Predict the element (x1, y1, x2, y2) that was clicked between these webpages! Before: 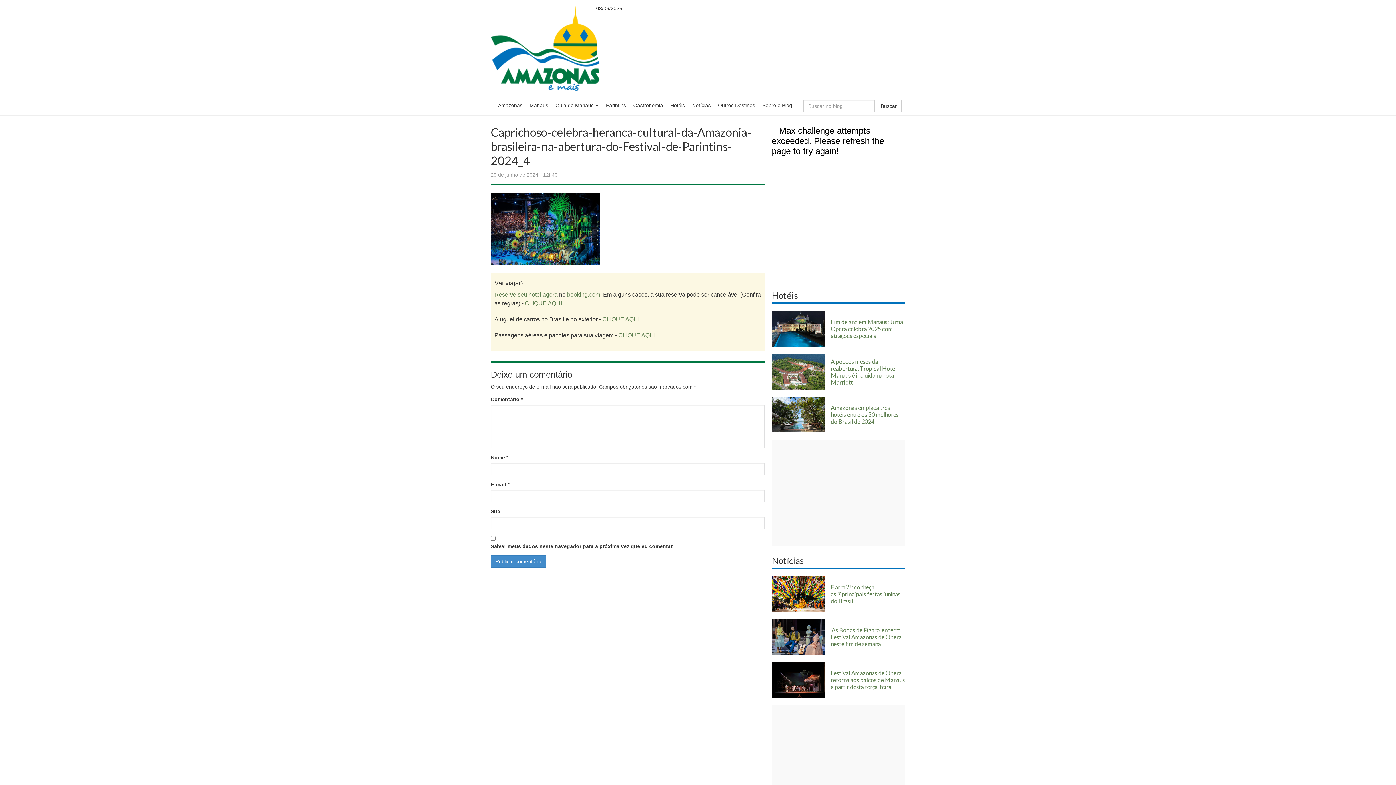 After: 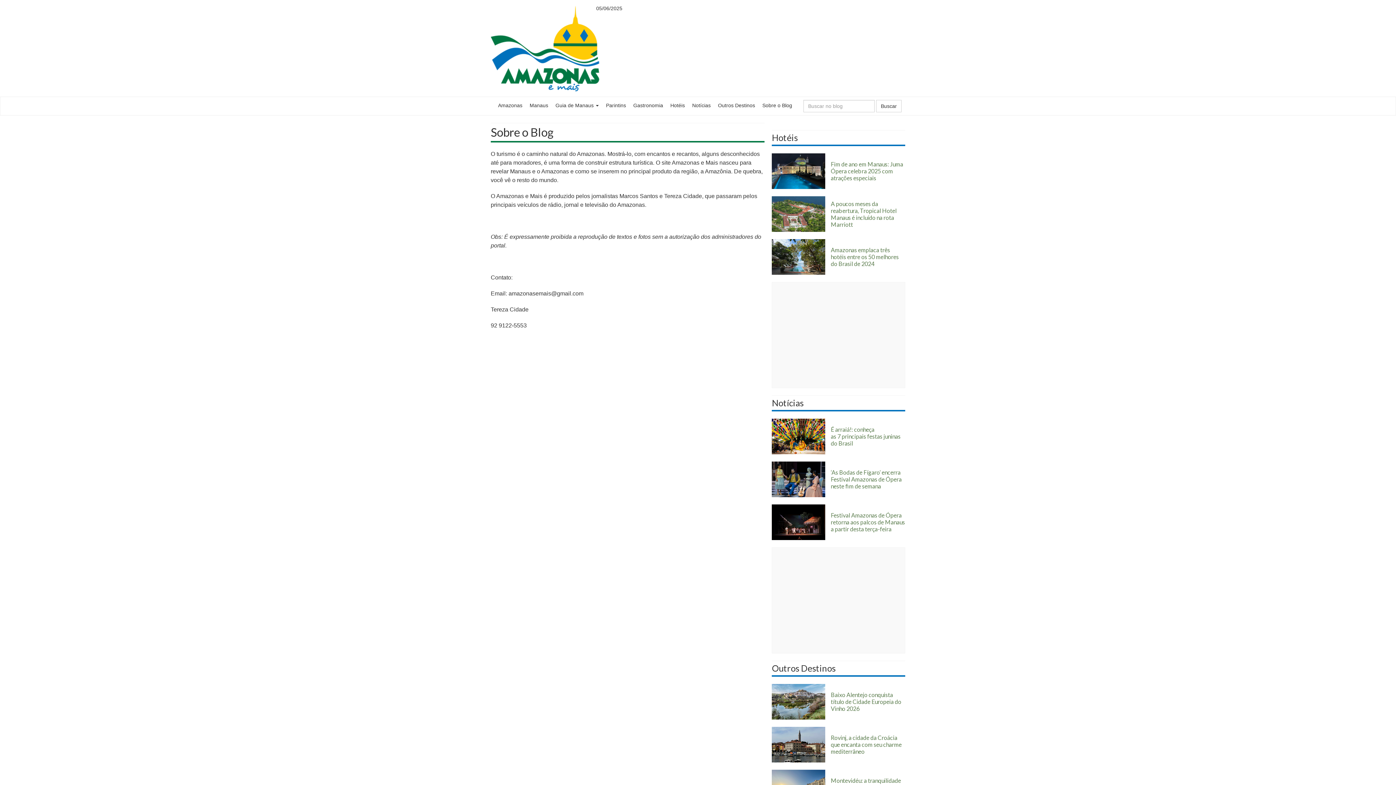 Action: bbox: (758, 97, 796, 113) label: Sobre o Blog